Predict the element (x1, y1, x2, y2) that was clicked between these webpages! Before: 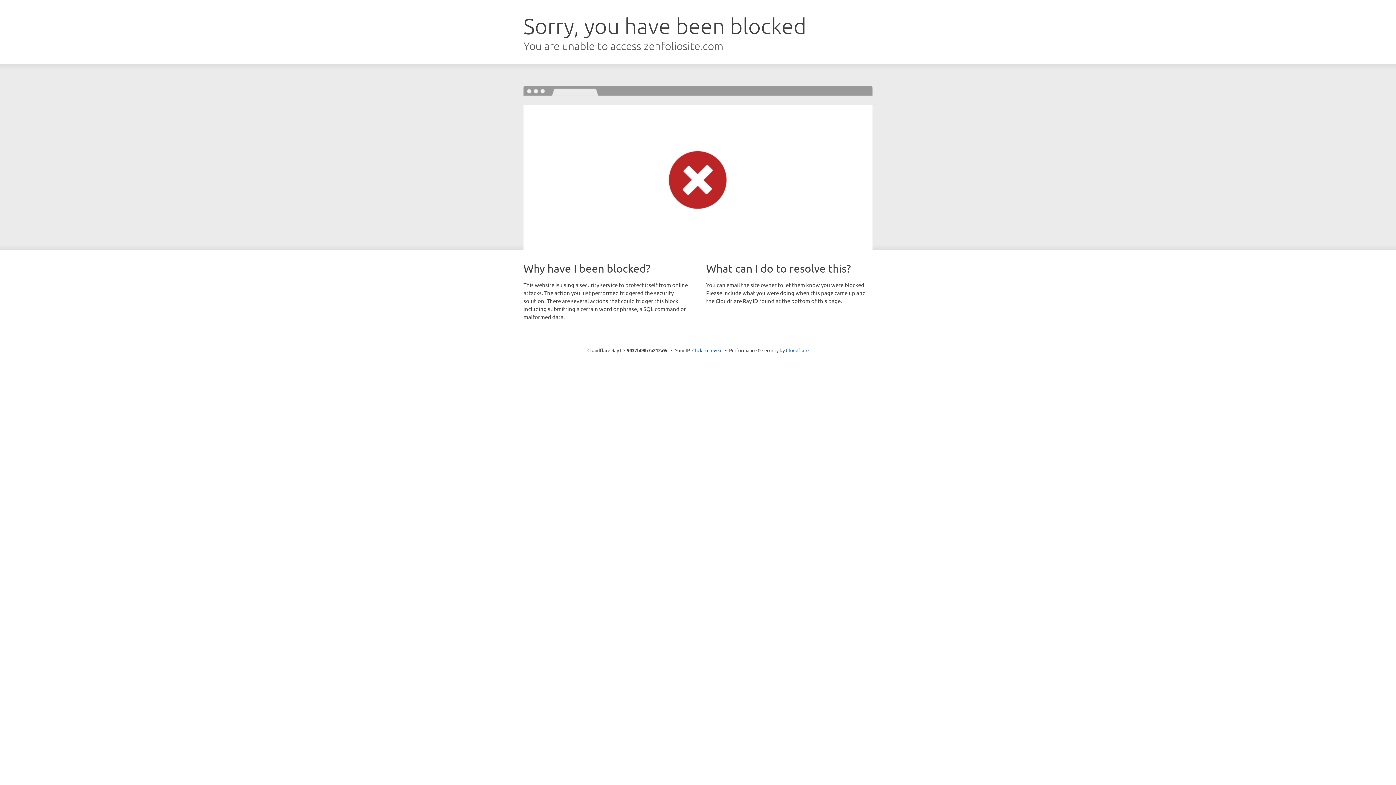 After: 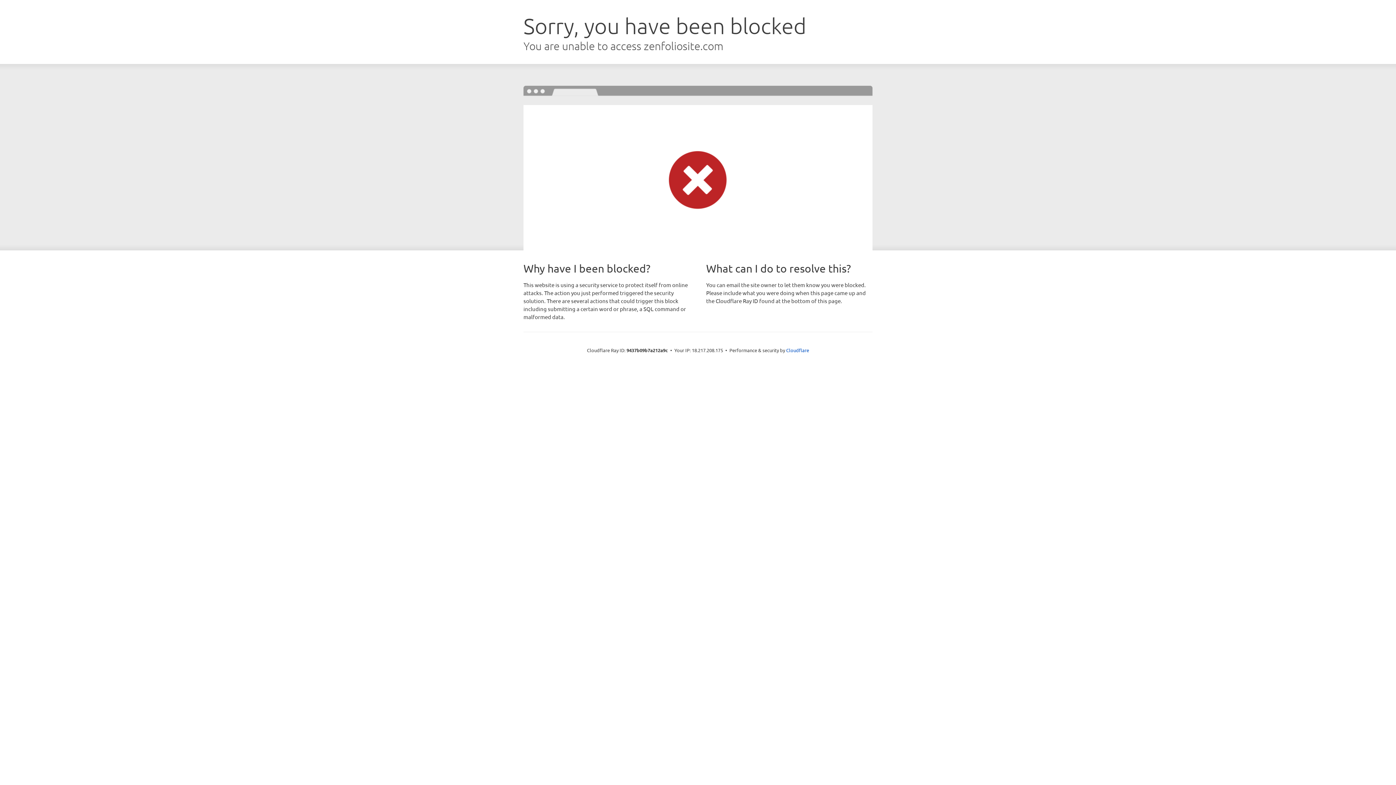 Action: label: Click to reveal bbox: (692, 346, 722, 353)